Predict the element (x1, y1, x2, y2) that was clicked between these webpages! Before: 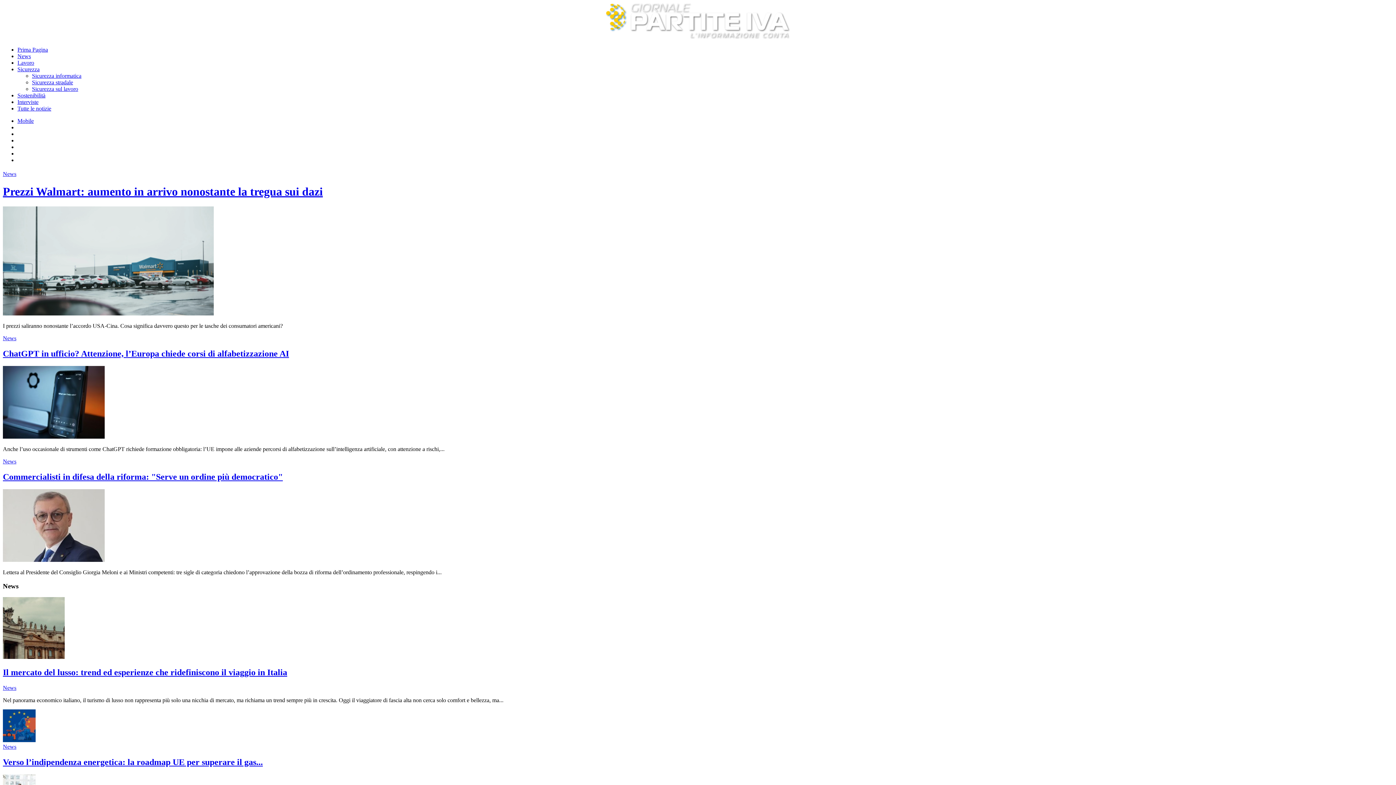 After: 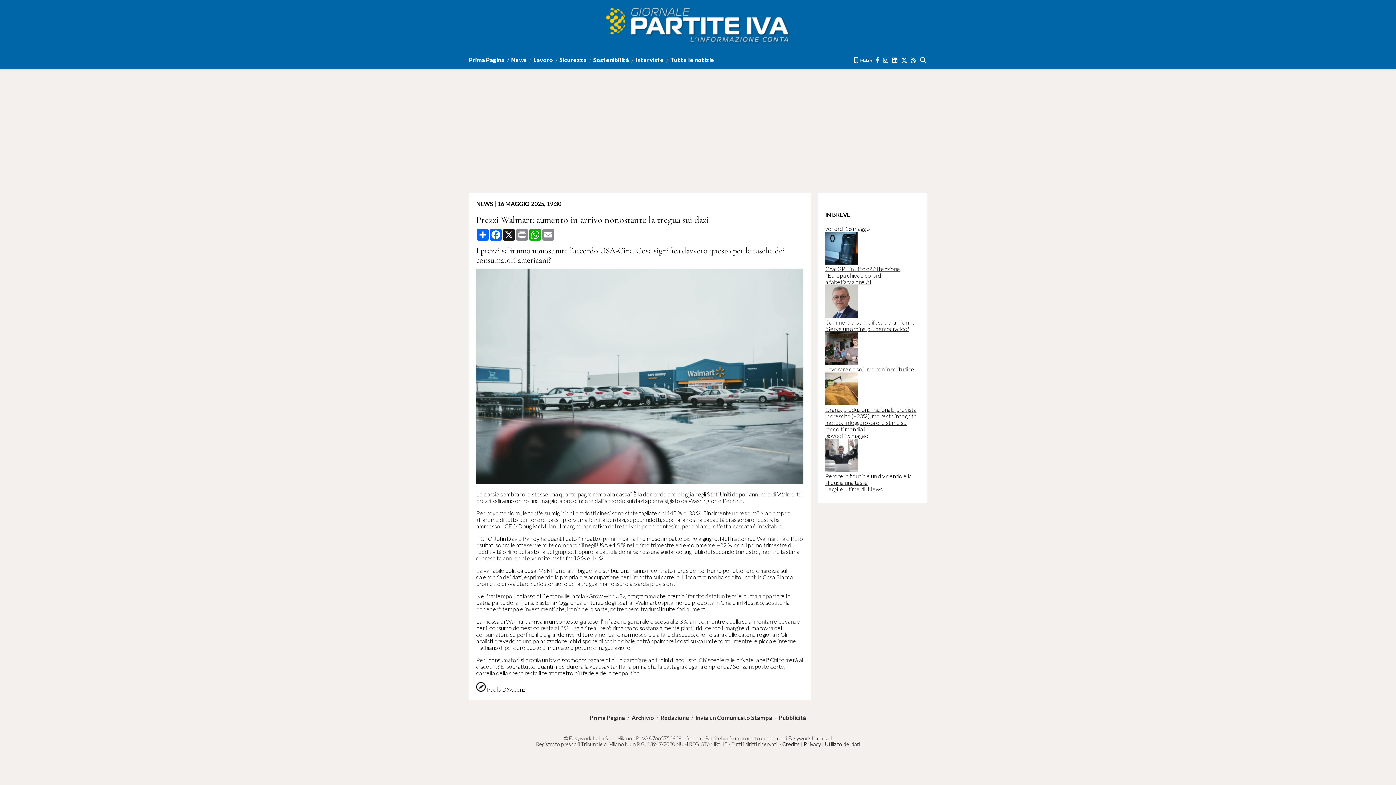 Action: bbox: (2, 310, 213, 316)